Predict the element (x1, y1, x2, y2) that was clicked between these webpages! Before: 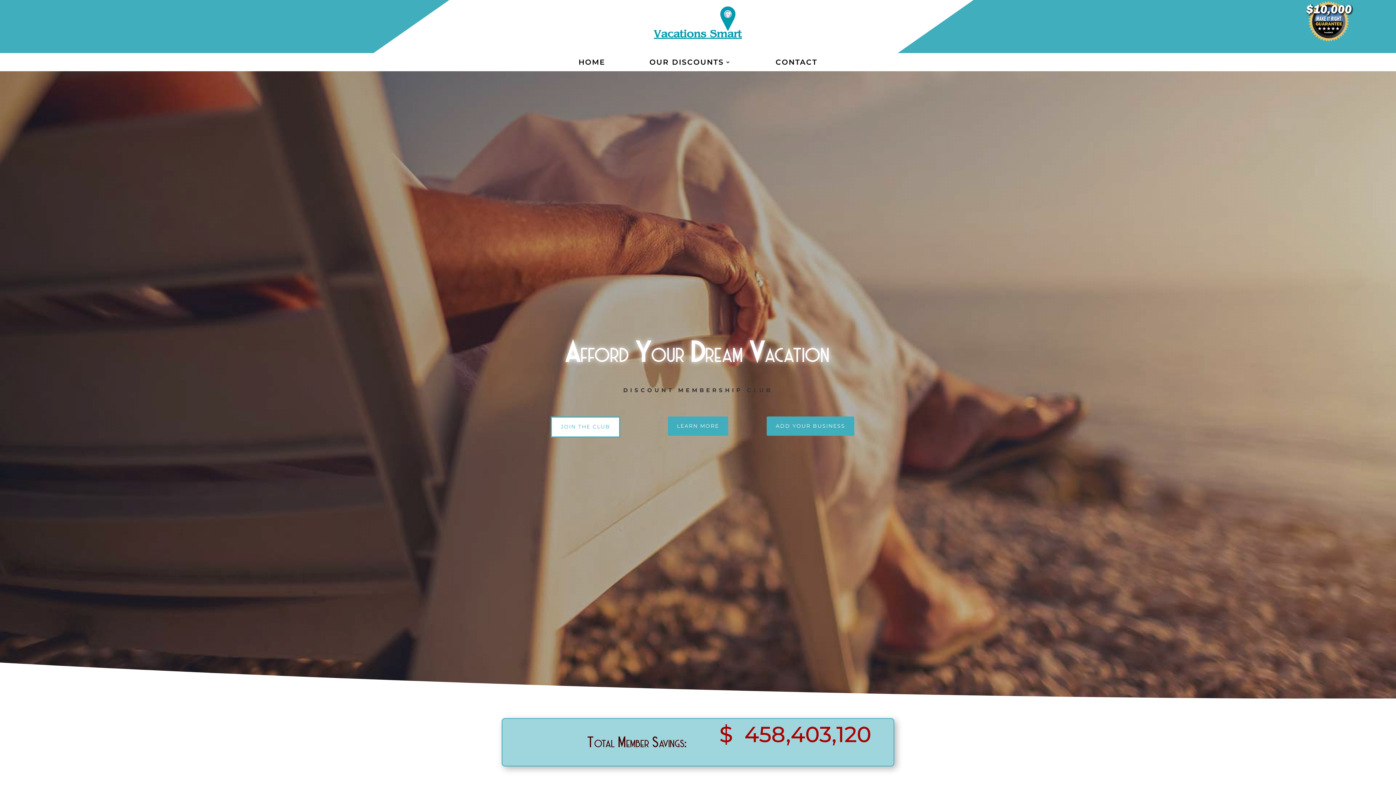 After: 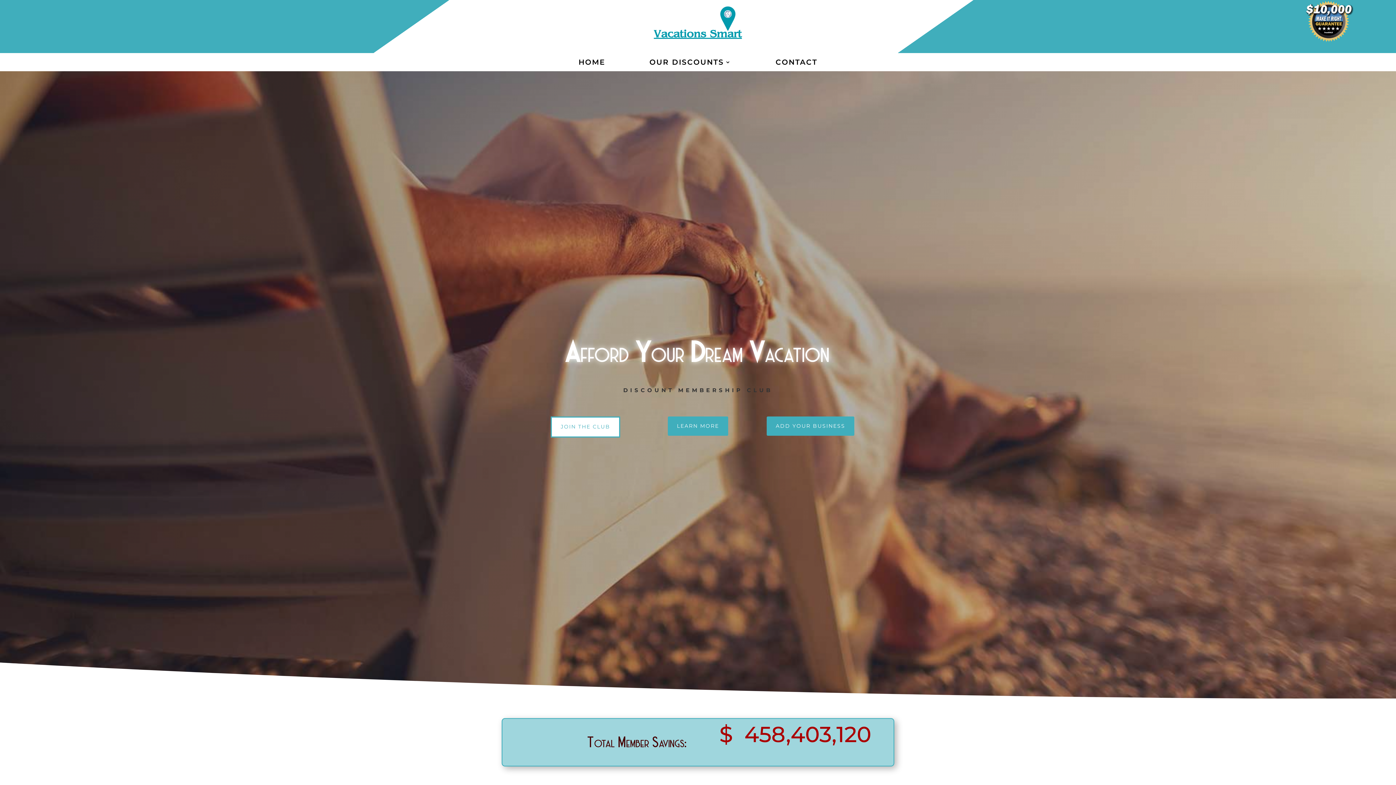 Action: bbox: (652, 40, 743, 49)